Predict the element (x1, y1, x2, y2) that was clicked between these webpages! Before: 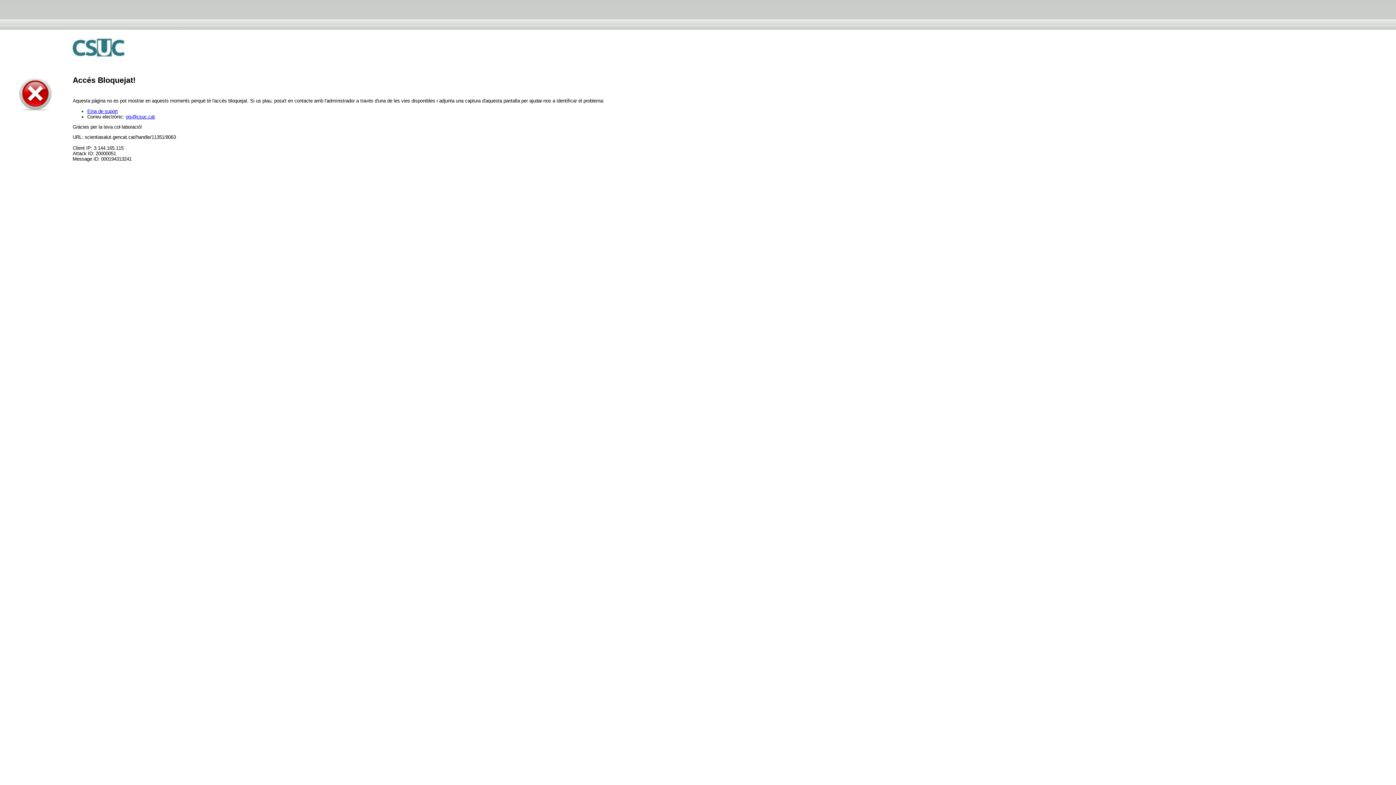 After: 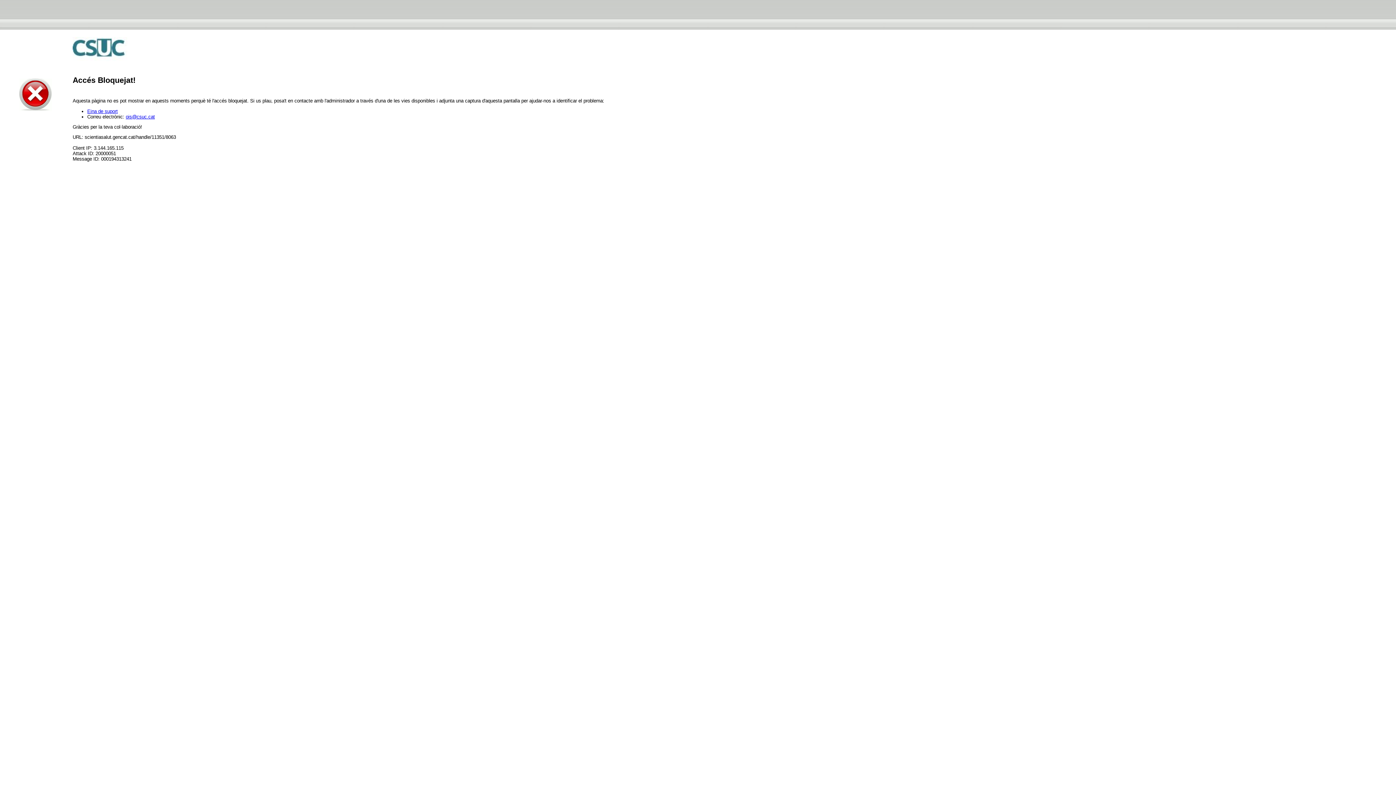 Action: label: ois@csuc.cat bbox: (125, 114, 154, 119)